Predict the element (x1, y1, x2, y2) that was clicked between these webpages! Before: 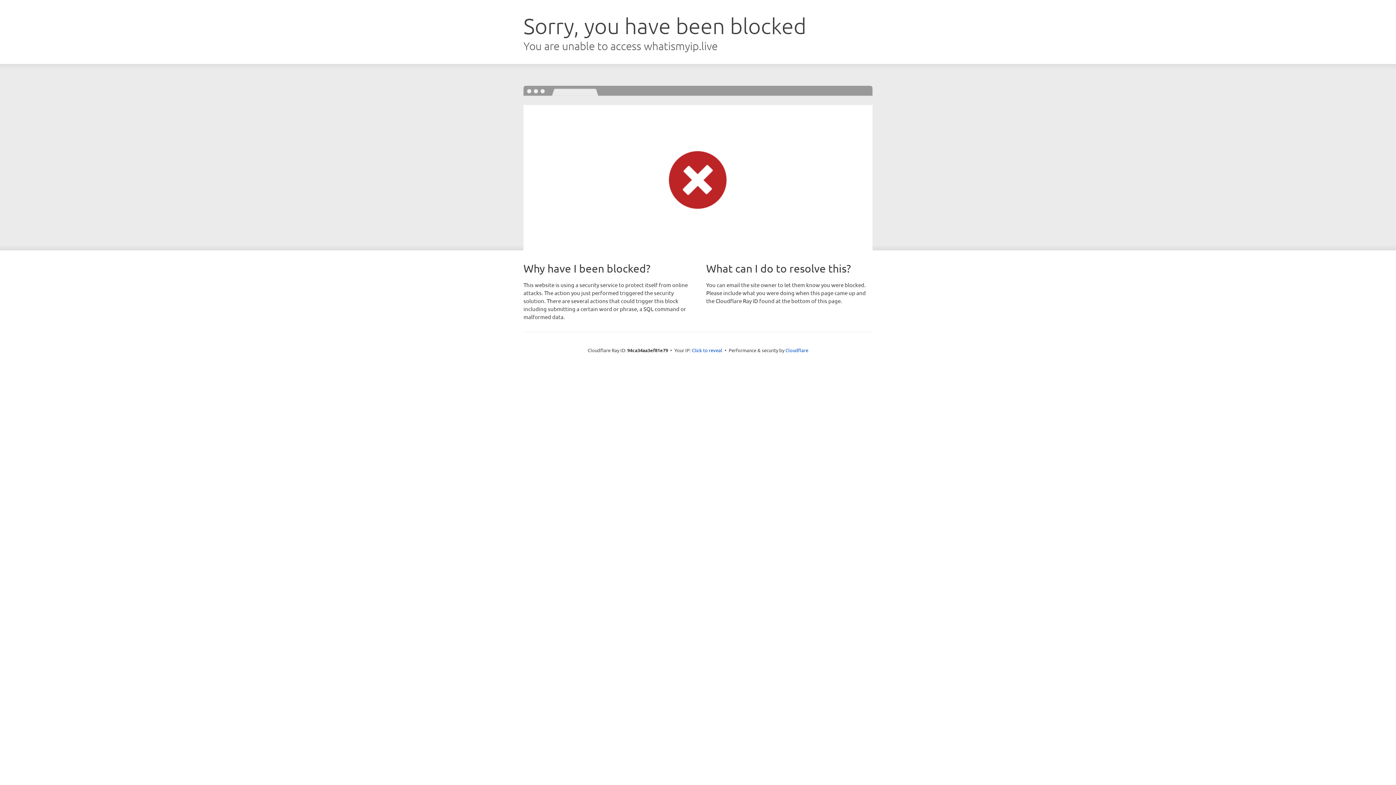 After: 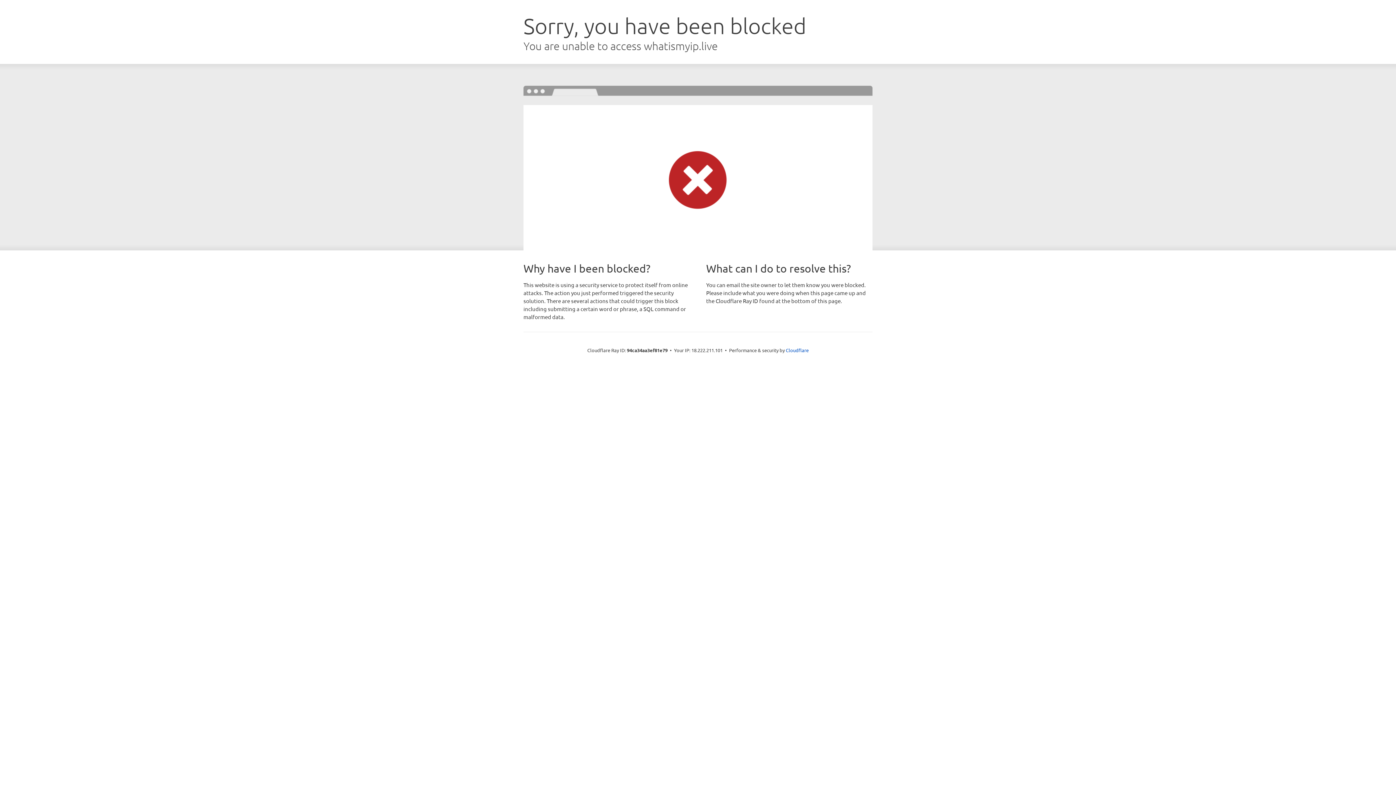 Action: label: Click to reveal bbox: (692, 346, 722, 353)